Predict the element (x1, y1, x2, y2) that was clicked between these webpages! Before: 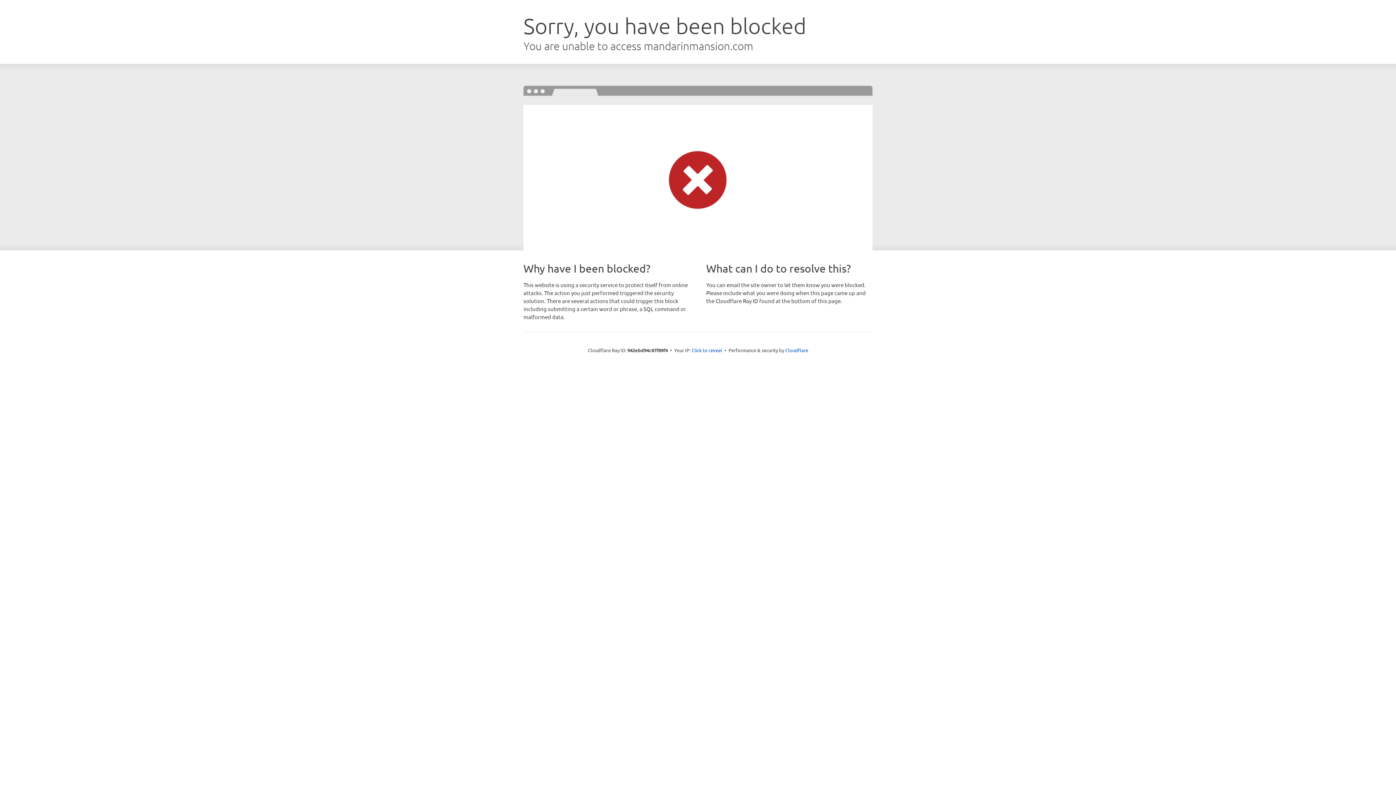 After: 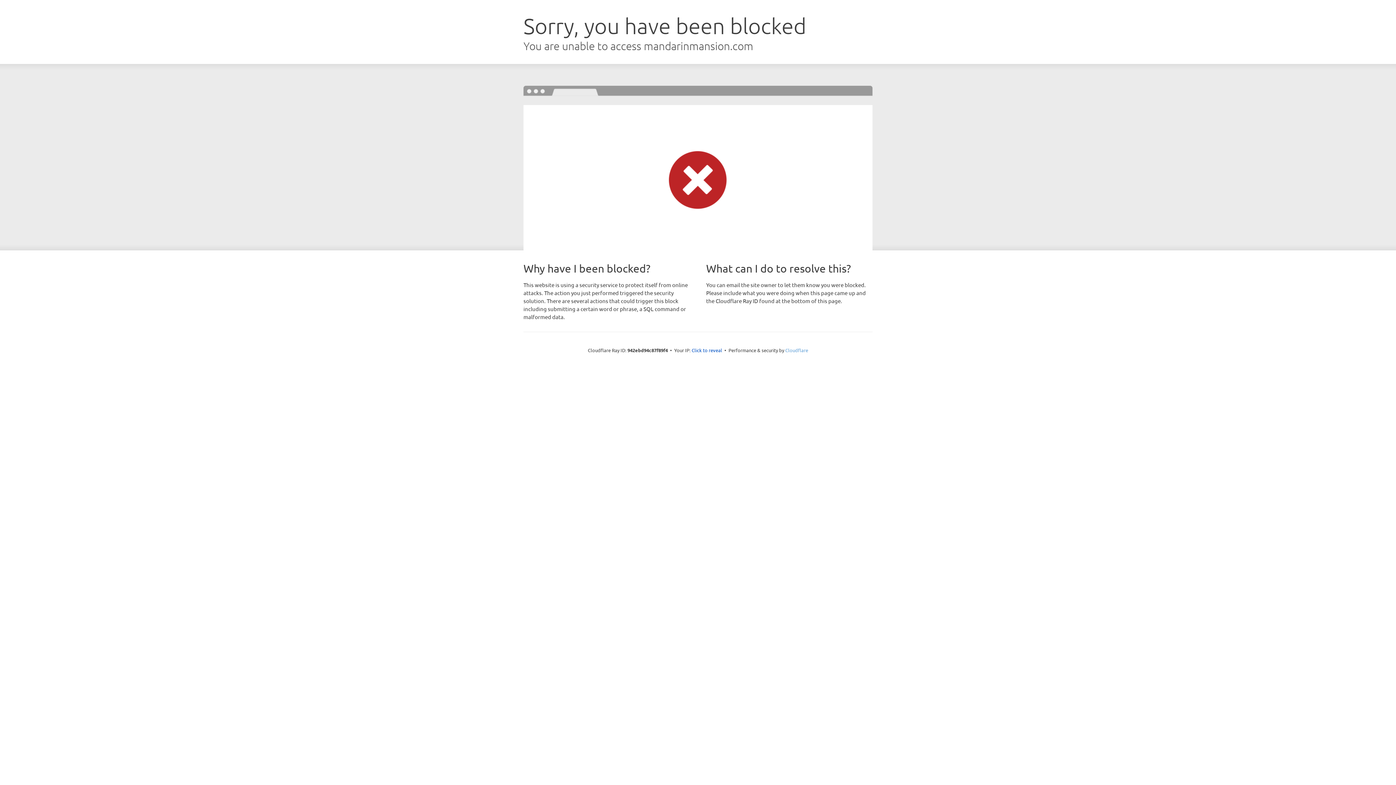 Action: bbox: (785, 347, 808, 353) label: Cloudflare